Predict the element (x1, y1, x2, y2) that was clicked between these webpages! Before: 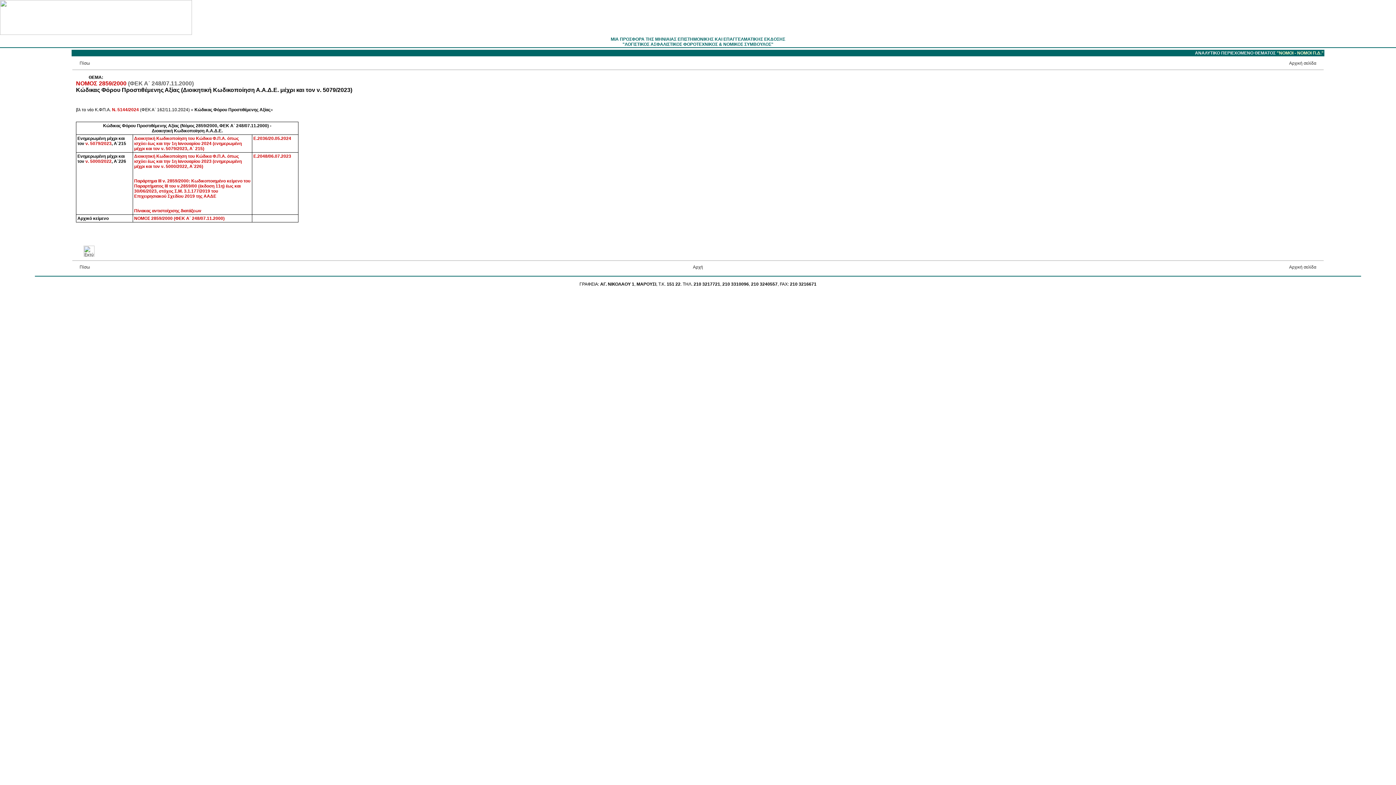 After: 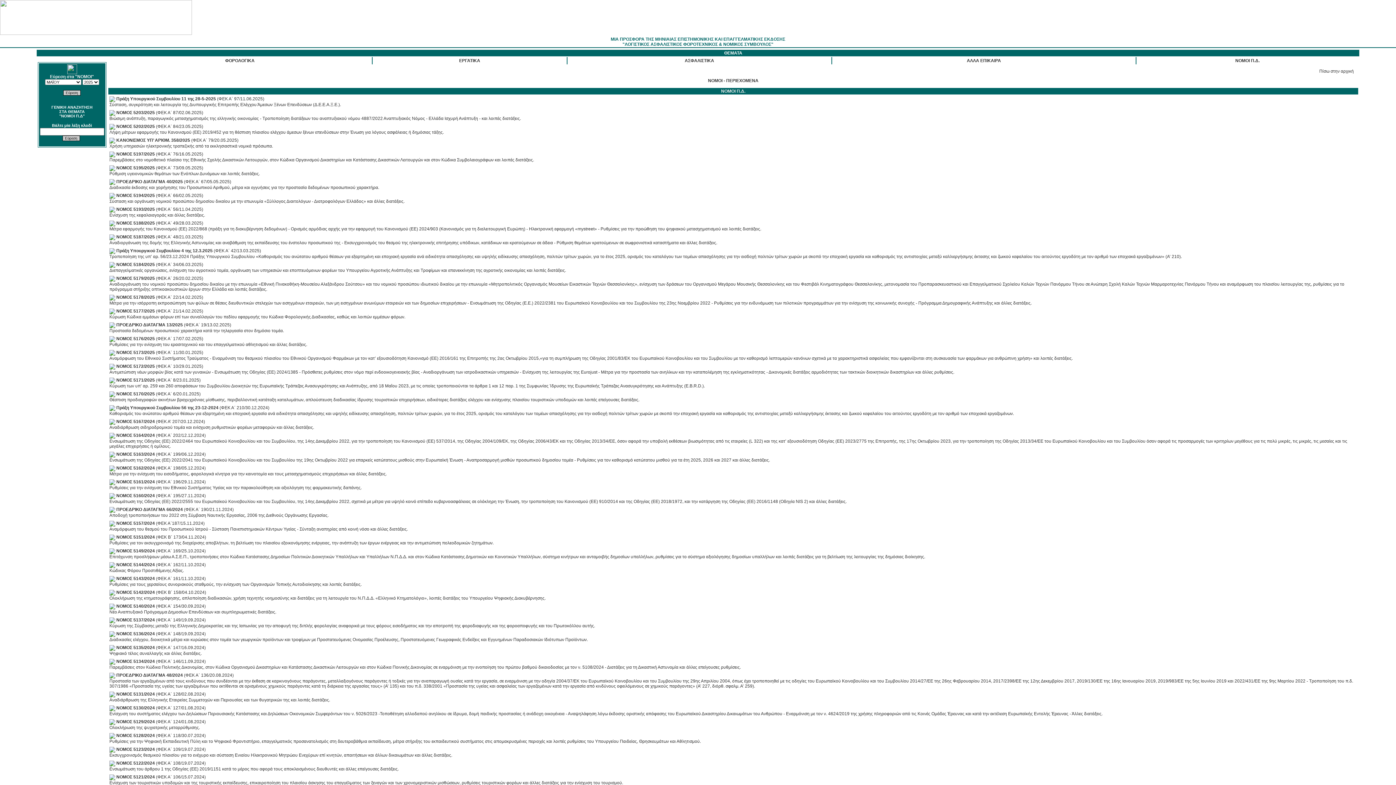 Action: bbox: (1277, 50, 1324, 55) label: "ΝΟΜΟΙ - NOMOI Π.Δ."